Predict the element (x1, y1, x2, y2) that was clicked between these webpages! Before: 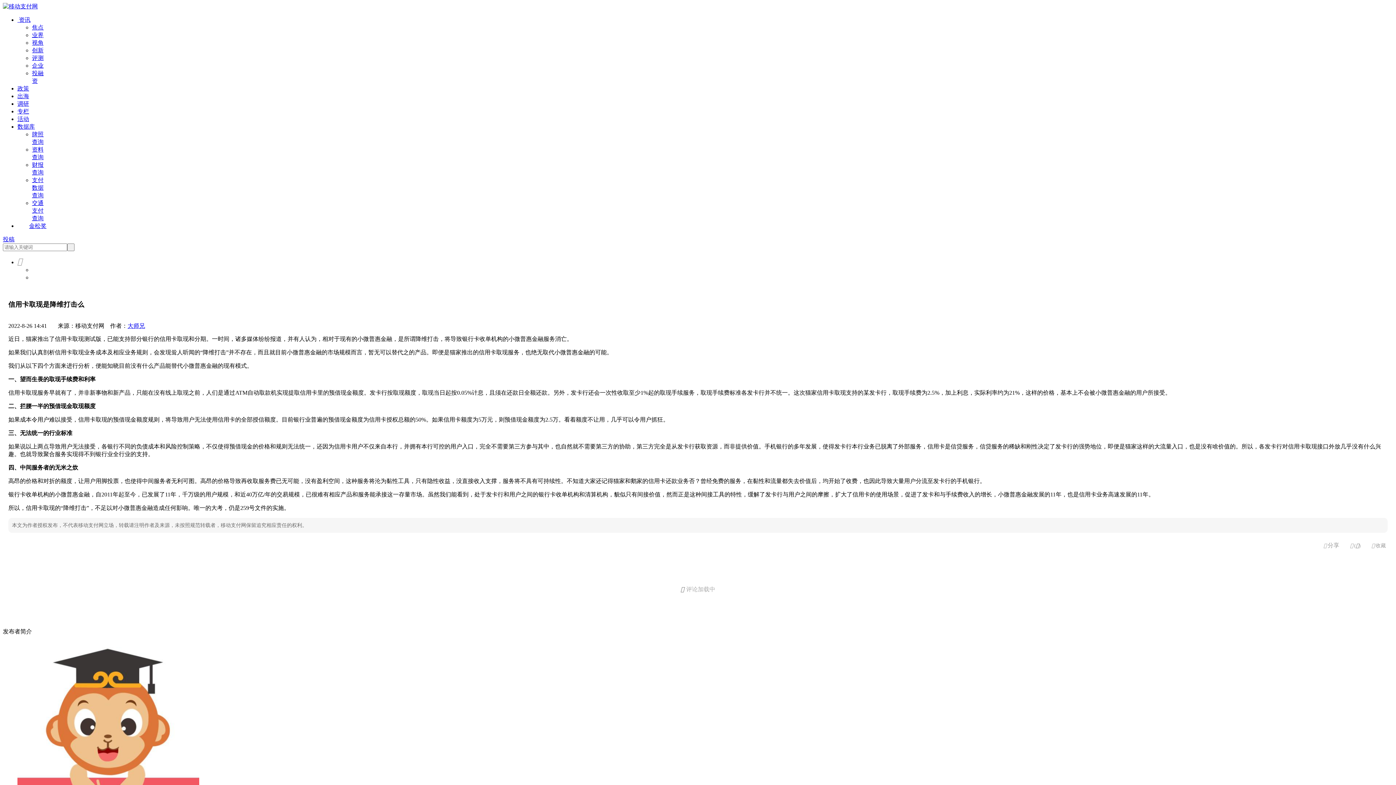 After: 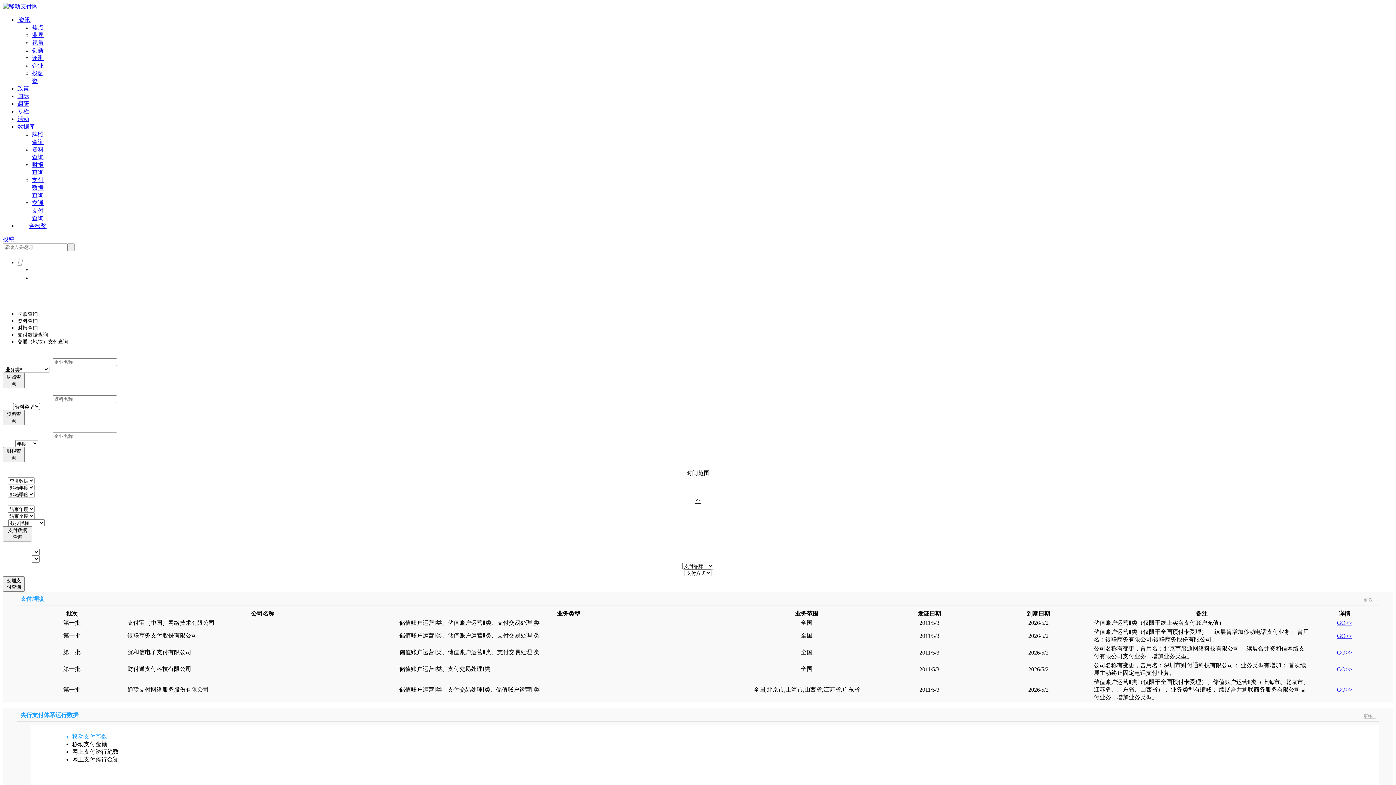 Action: bbox: (17, 123, 34, 129) label: 数据库